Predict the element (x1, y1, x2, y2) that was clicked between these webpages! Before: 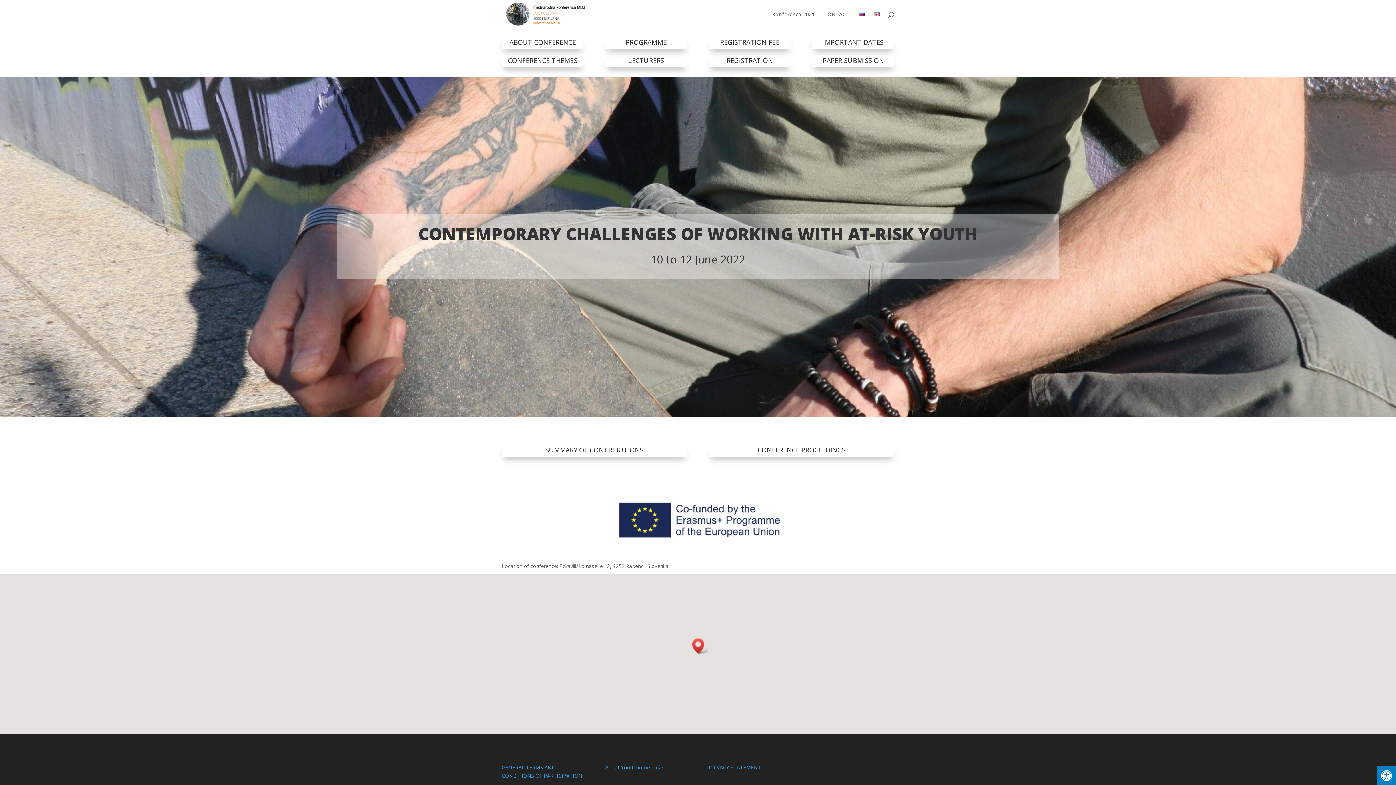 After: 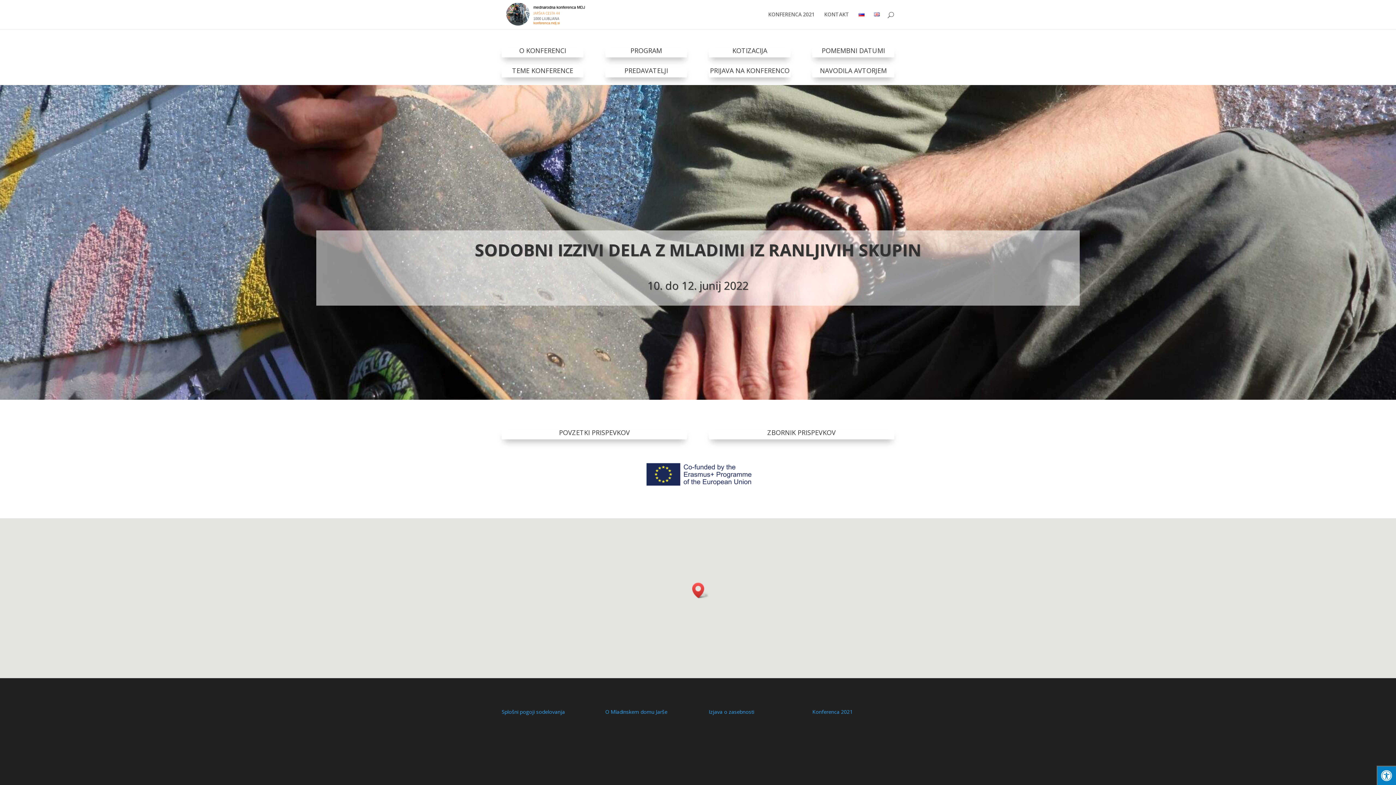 Action: bbox: (858, 12, 864, 29)